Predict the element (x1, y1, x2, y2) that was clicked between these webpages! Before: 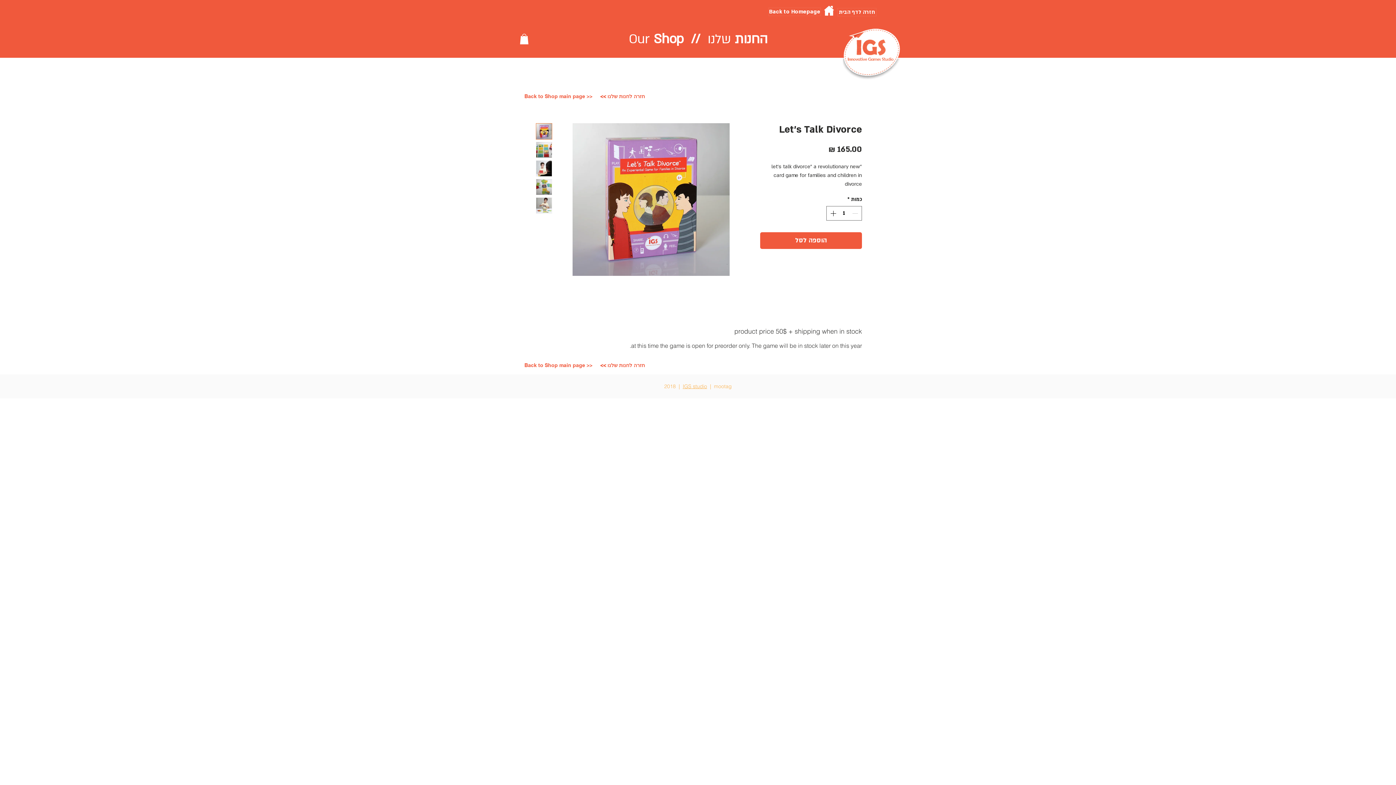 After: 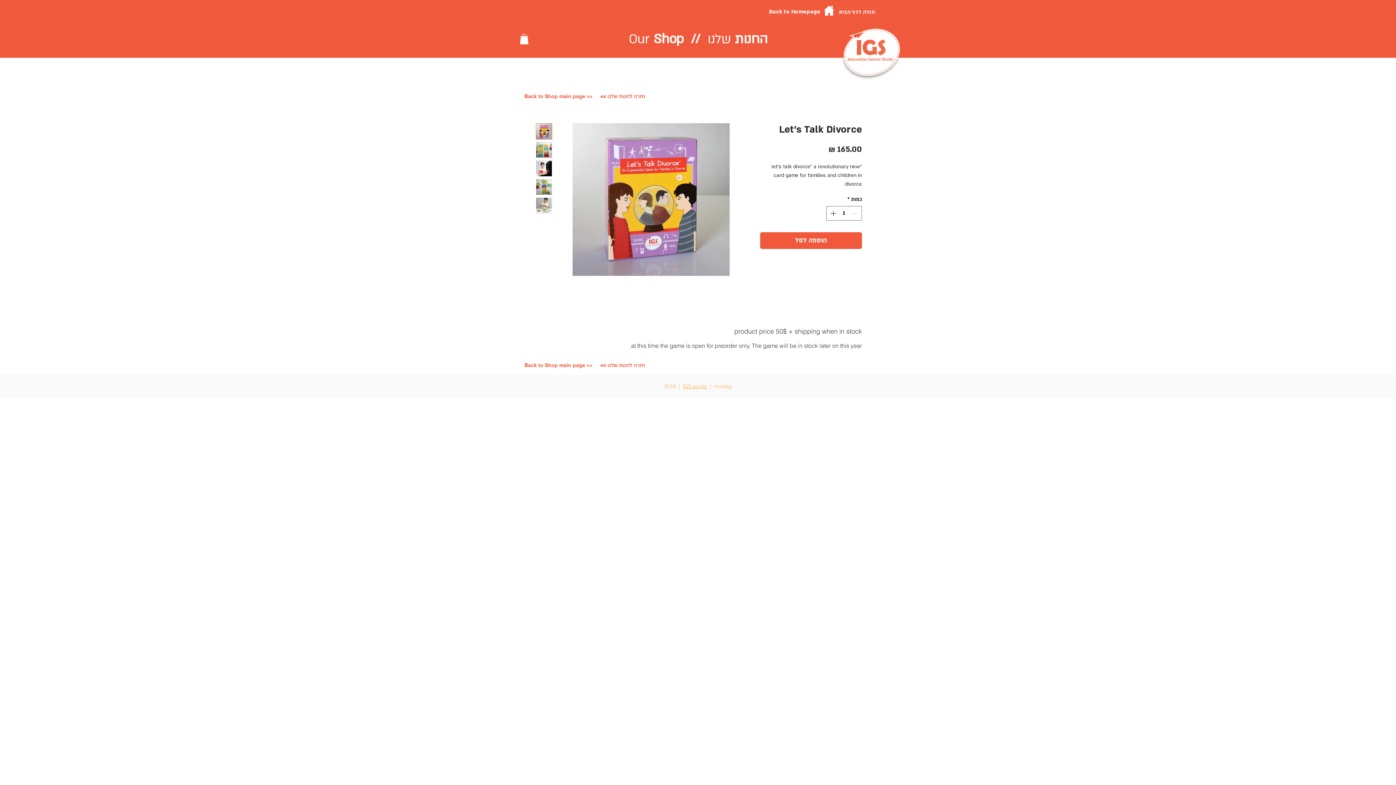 Action: bbox: (536, 123, 552, 139)